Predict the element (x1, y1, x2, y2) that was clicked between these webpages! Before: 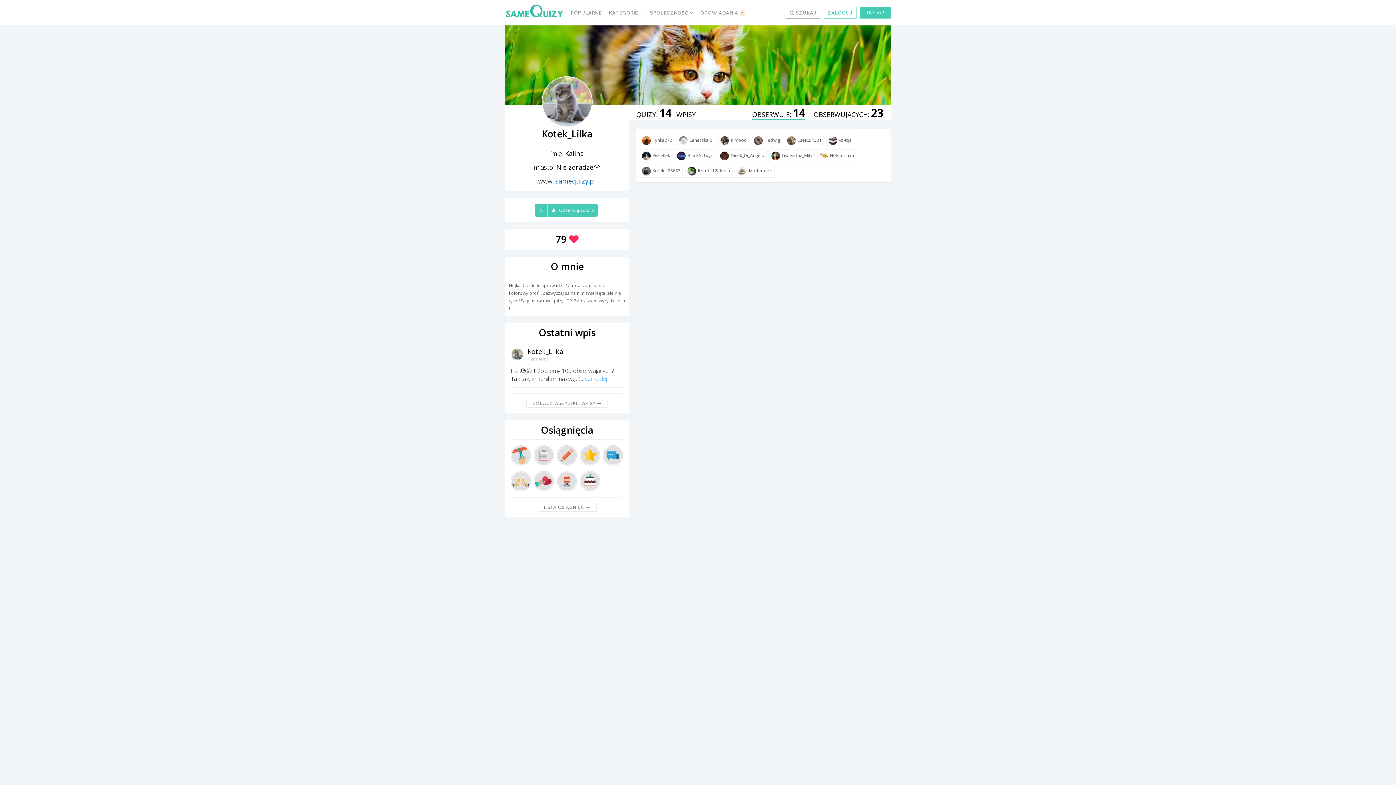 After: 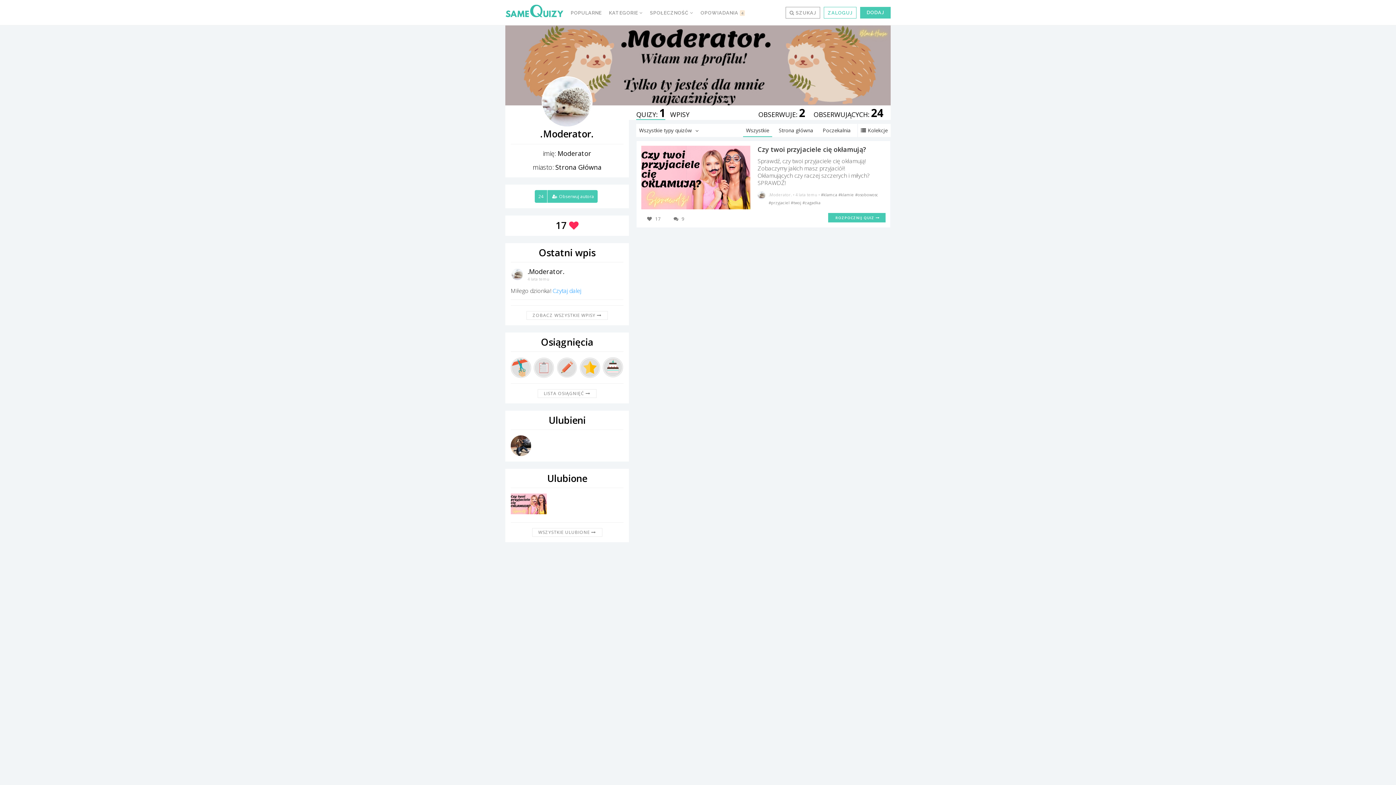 Action: bbox: (735, 164, 774, 177) label: .Moderator.